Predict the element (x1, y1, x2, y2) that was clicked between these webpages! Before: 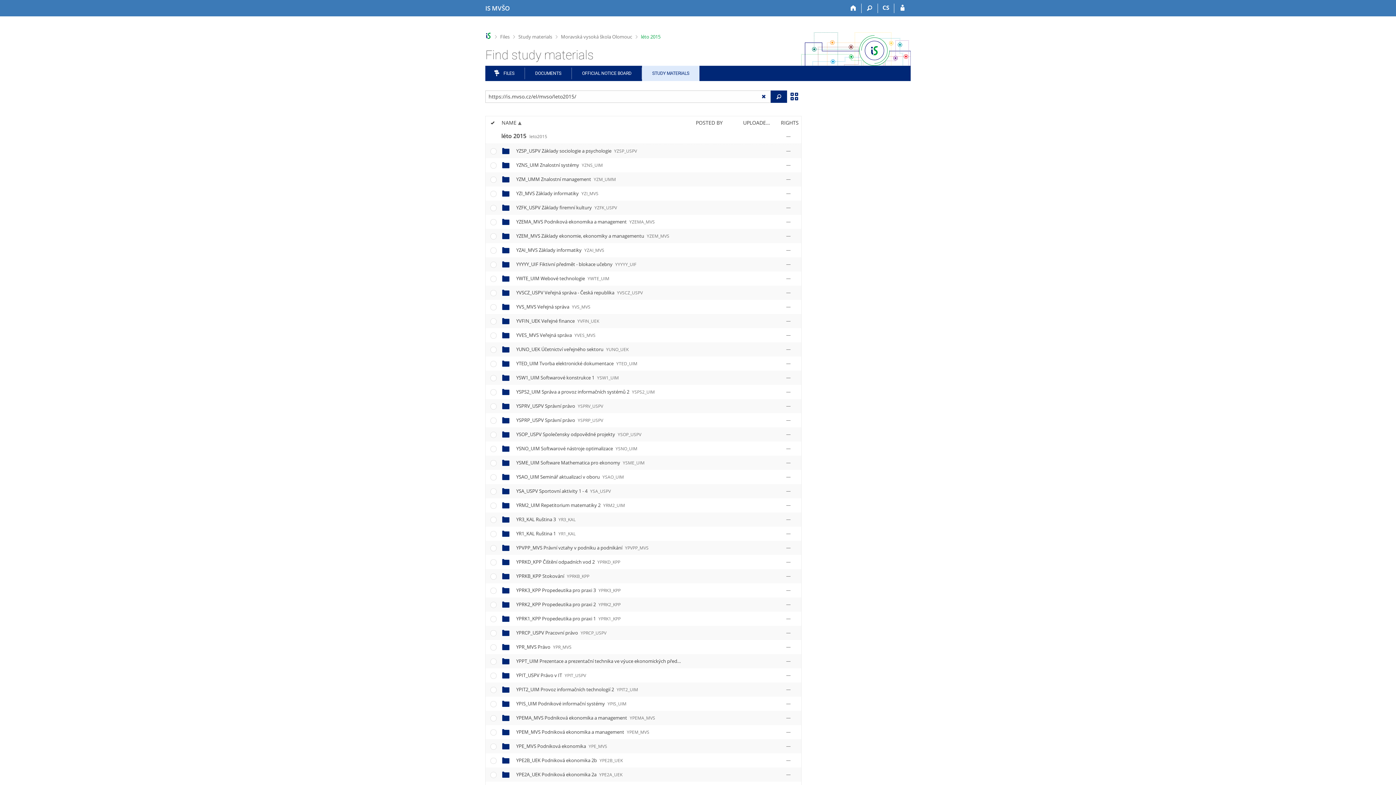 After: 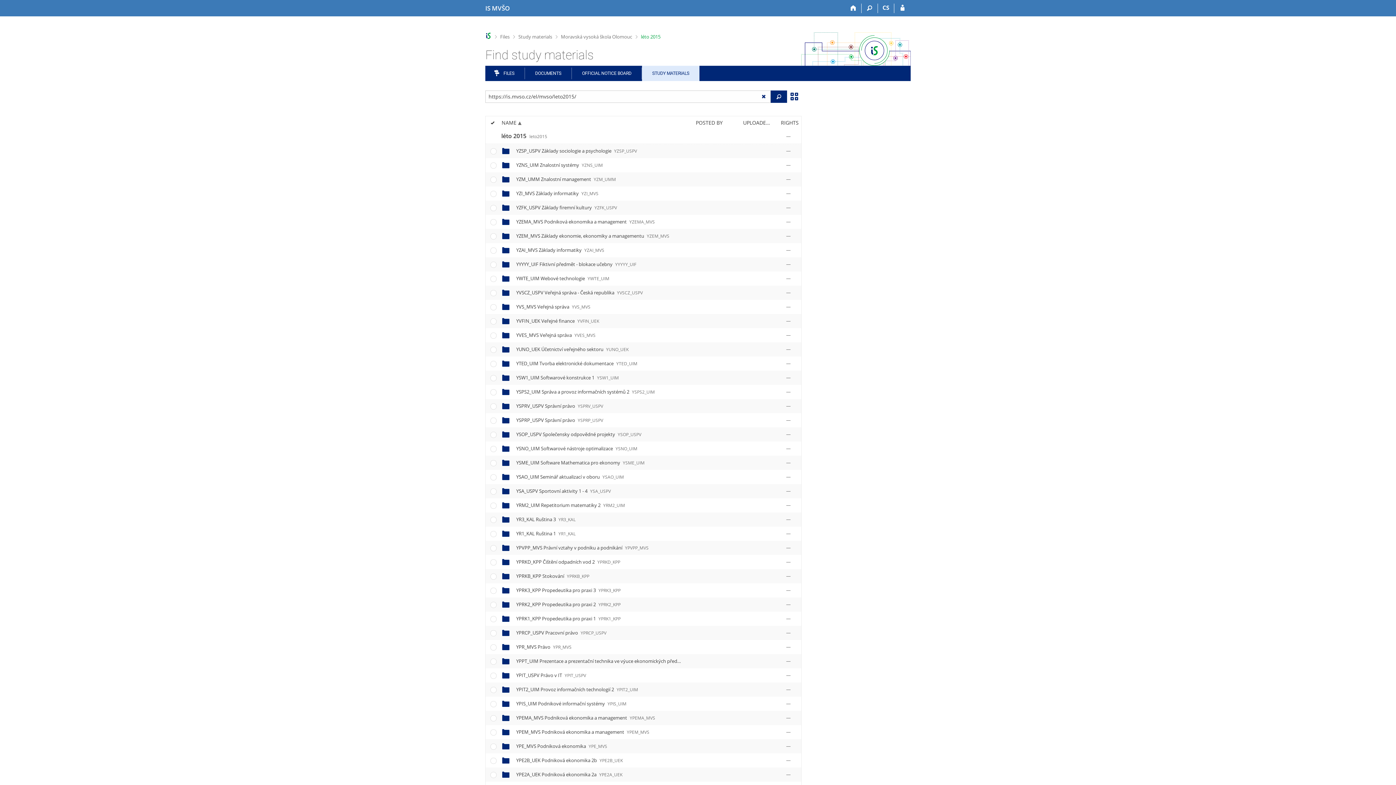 Action: bbox: (641, 33, 660, 39) label: léto 2015